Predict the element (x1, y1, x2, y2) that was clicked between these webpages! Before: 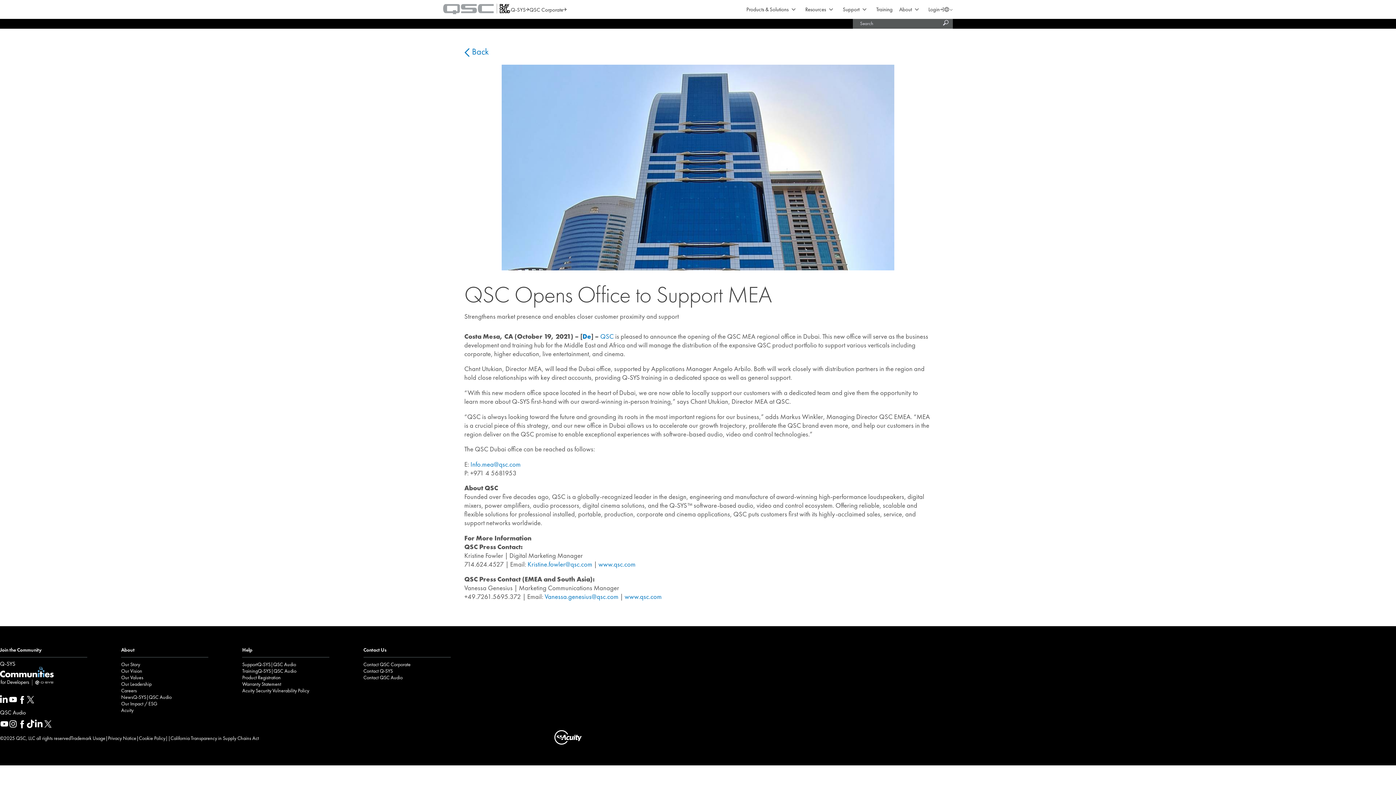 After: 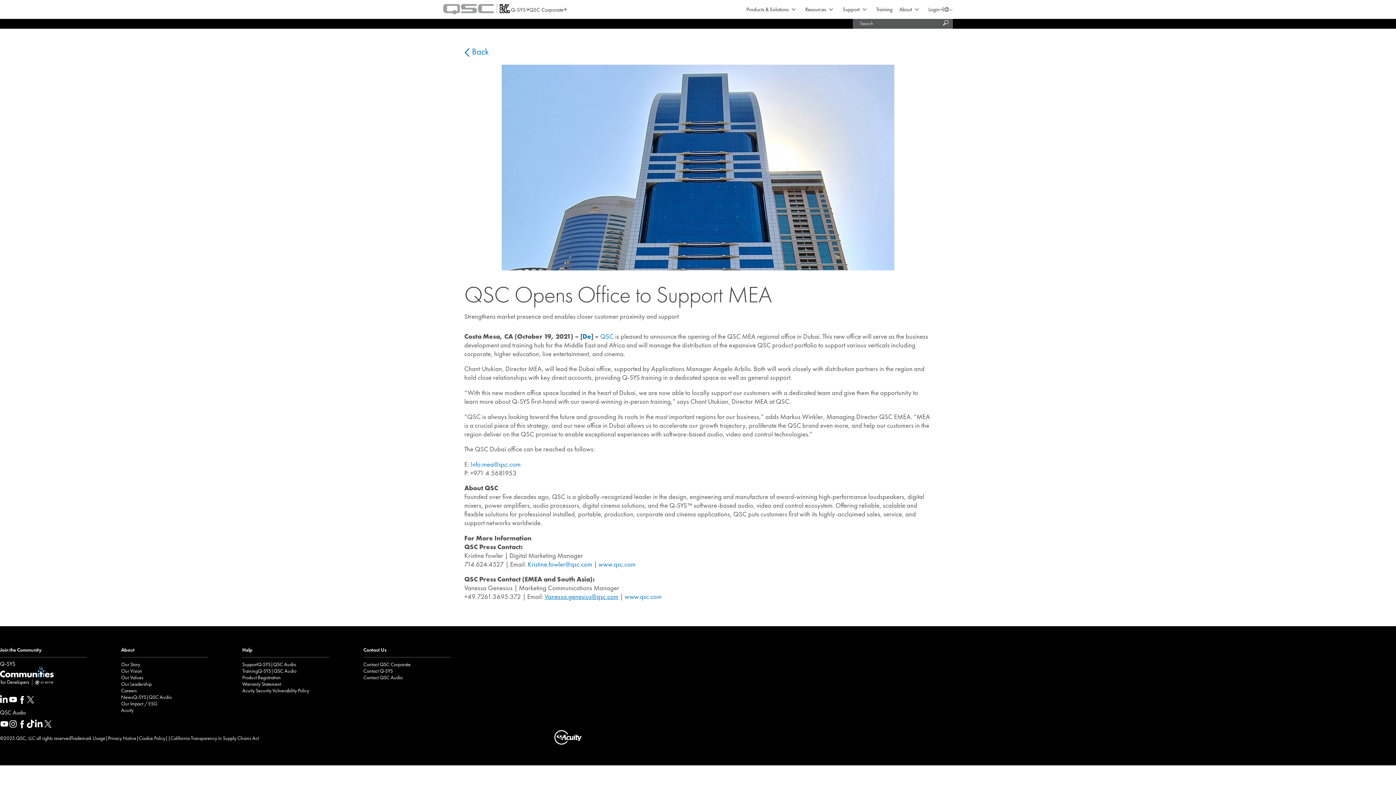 Action: bbox: (544, 592, 618, 601) label: Vanessa.genesius@qsc.com